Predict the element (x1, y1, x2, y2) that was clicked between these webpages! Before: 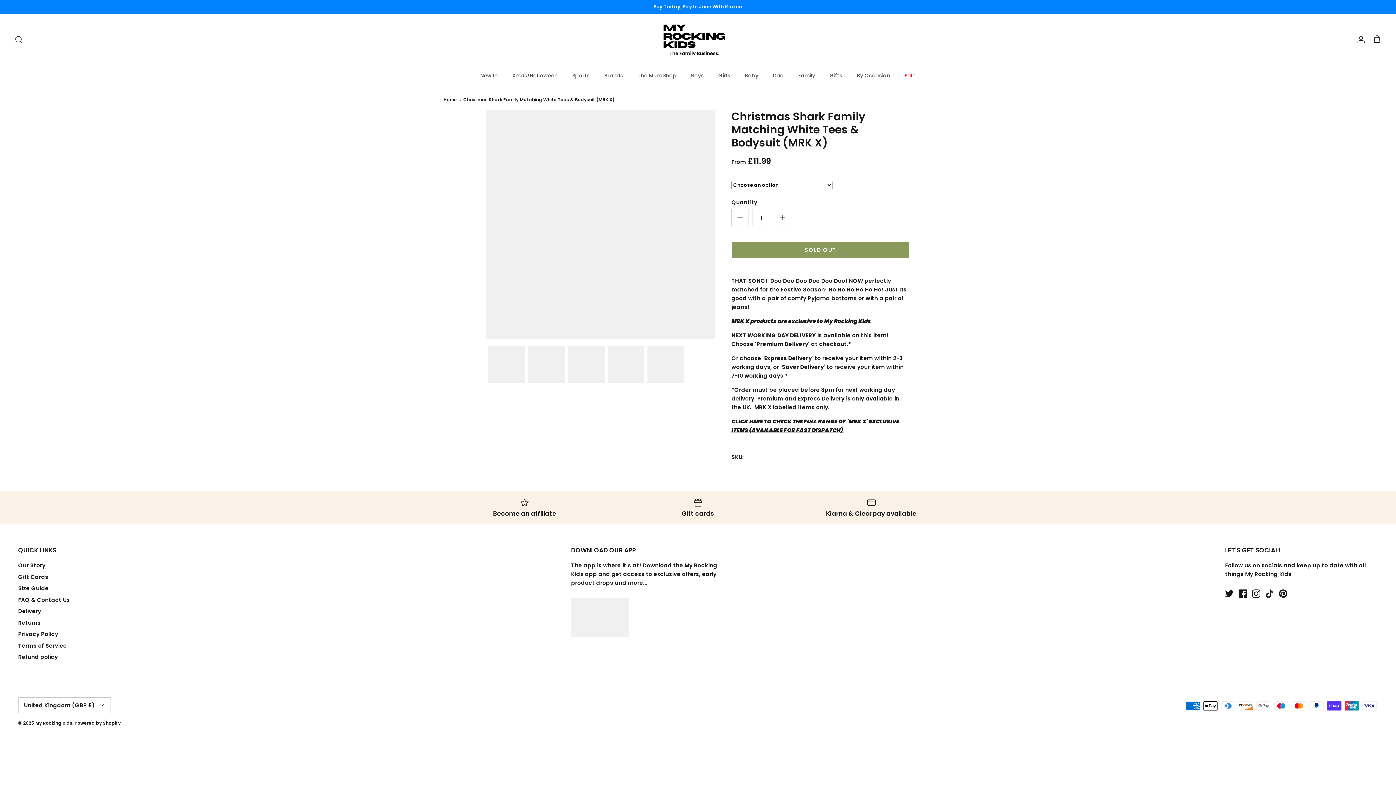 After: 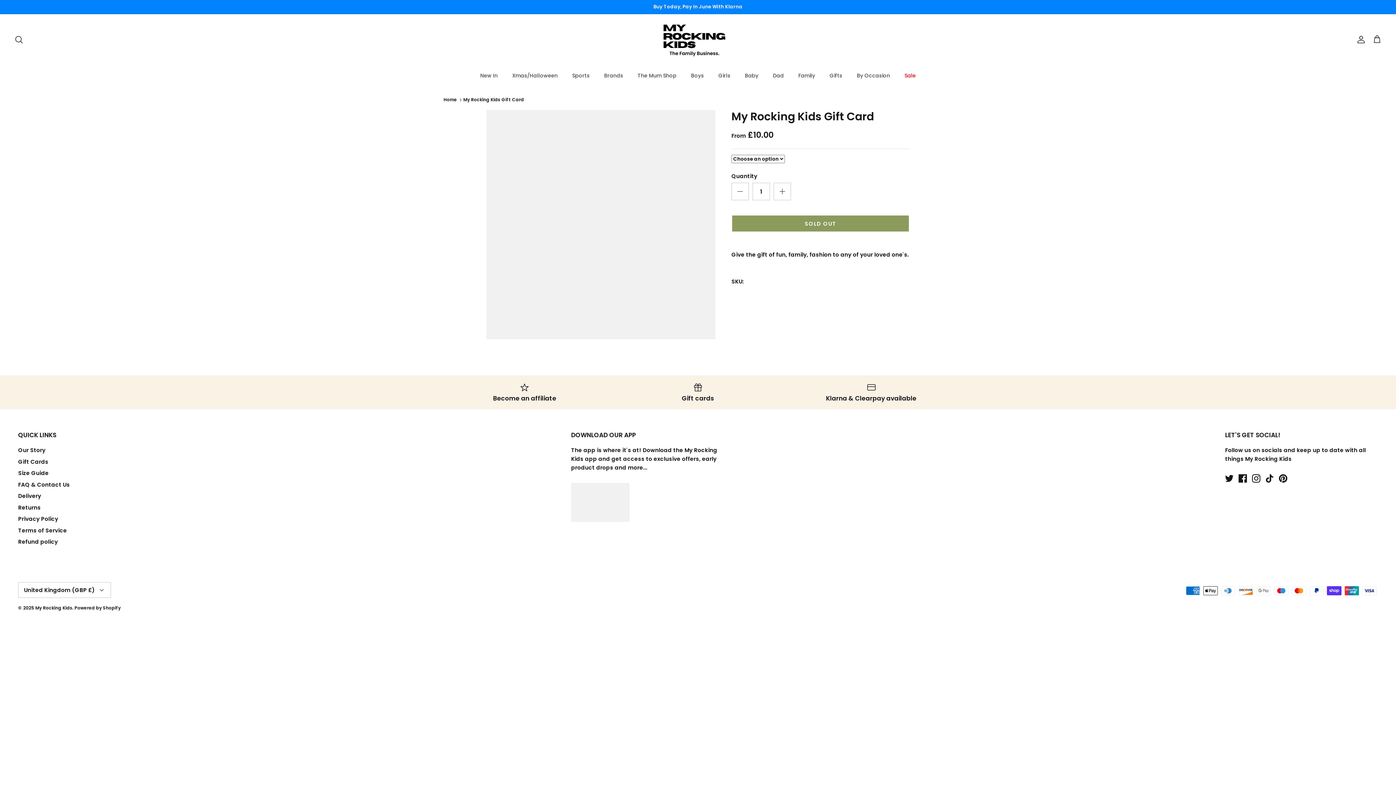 Action: bbox: (18, 573, 48, 581) label: Gift Cards